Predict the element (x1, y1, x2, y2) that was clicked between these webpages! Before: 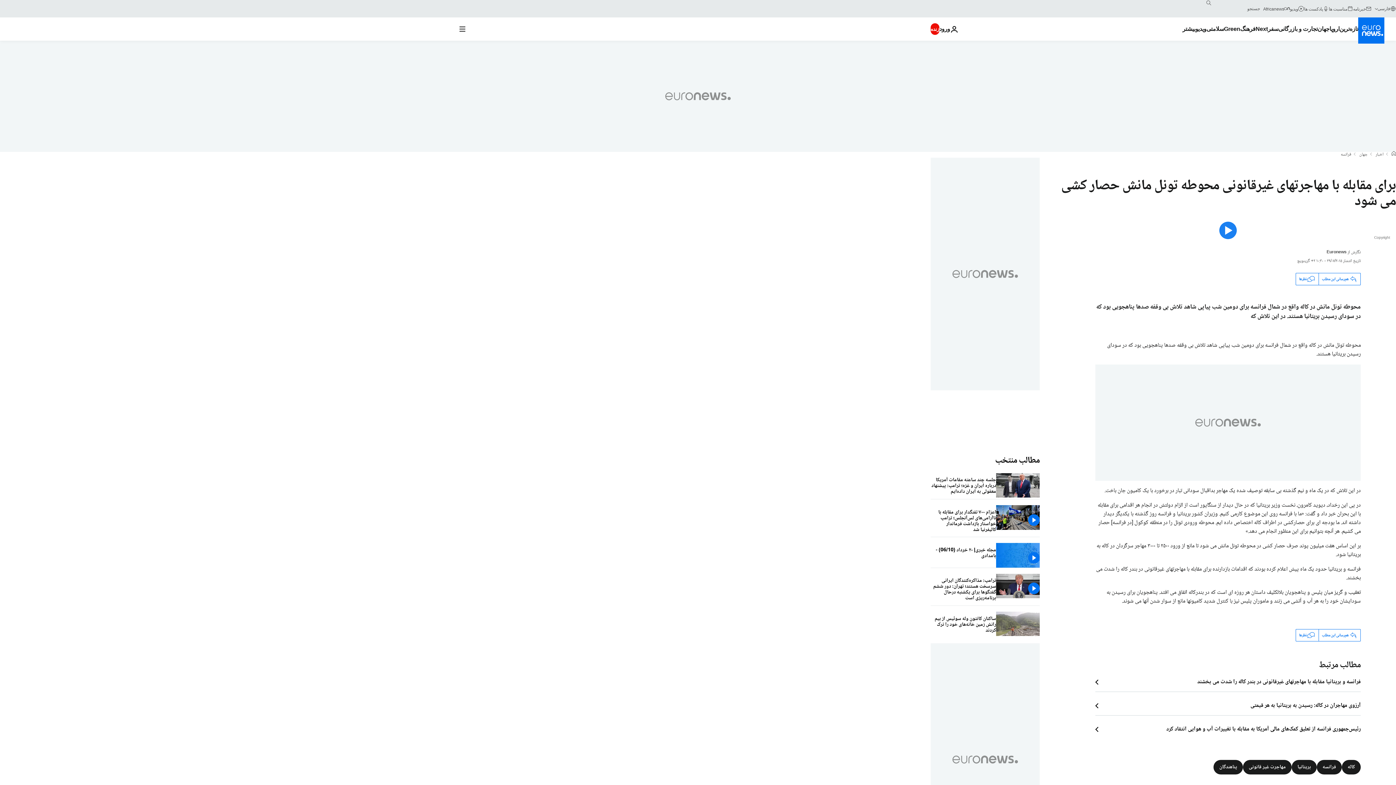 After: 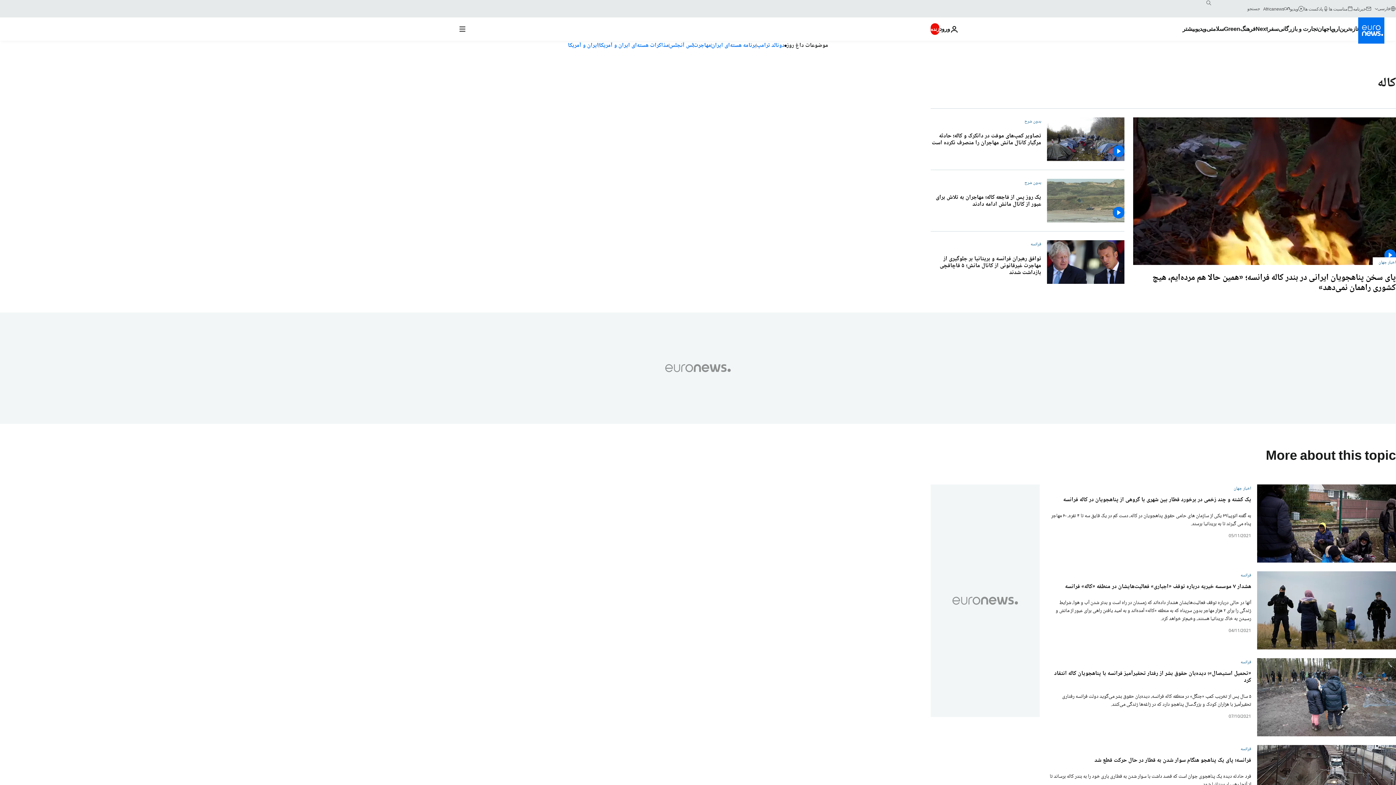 Action: bbox: (1342, 760, 1361, 774) label: کاله